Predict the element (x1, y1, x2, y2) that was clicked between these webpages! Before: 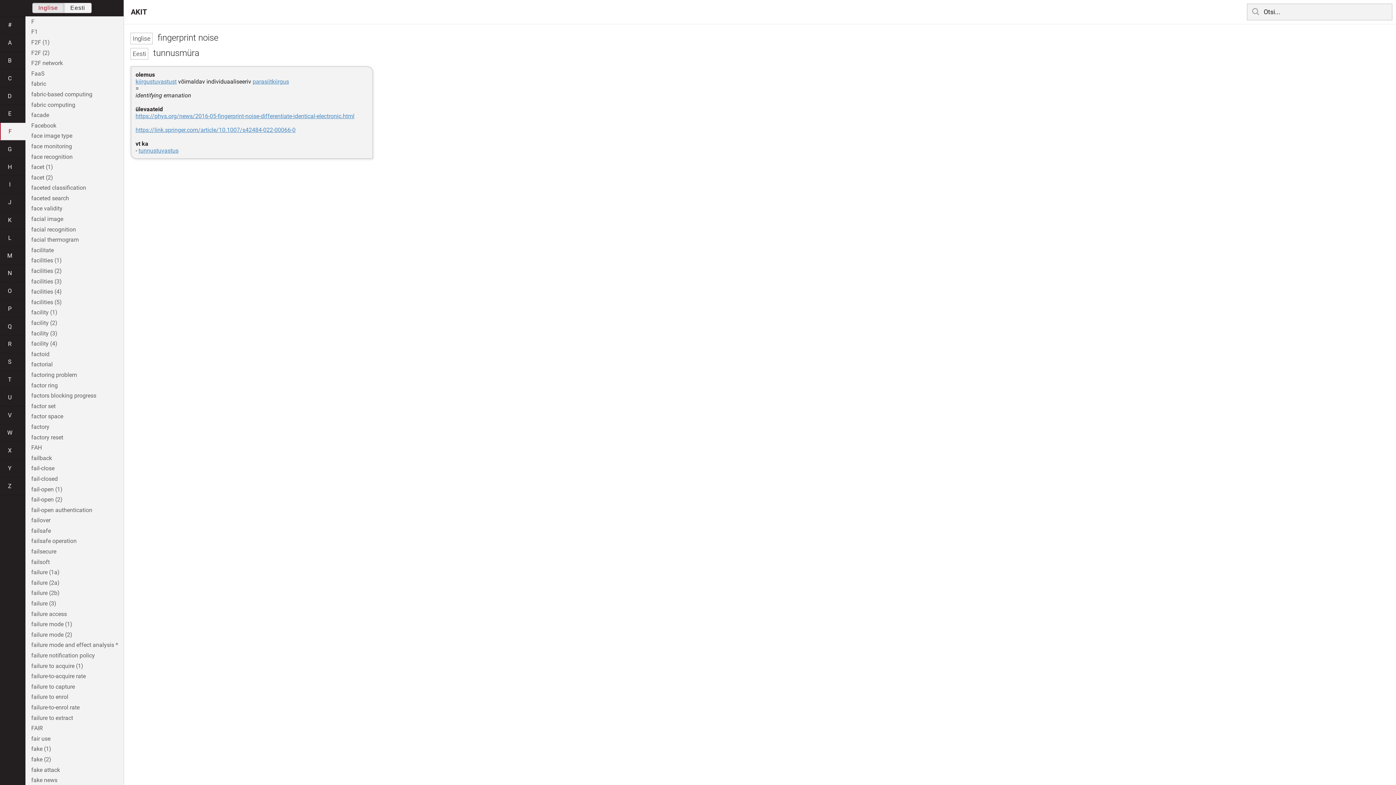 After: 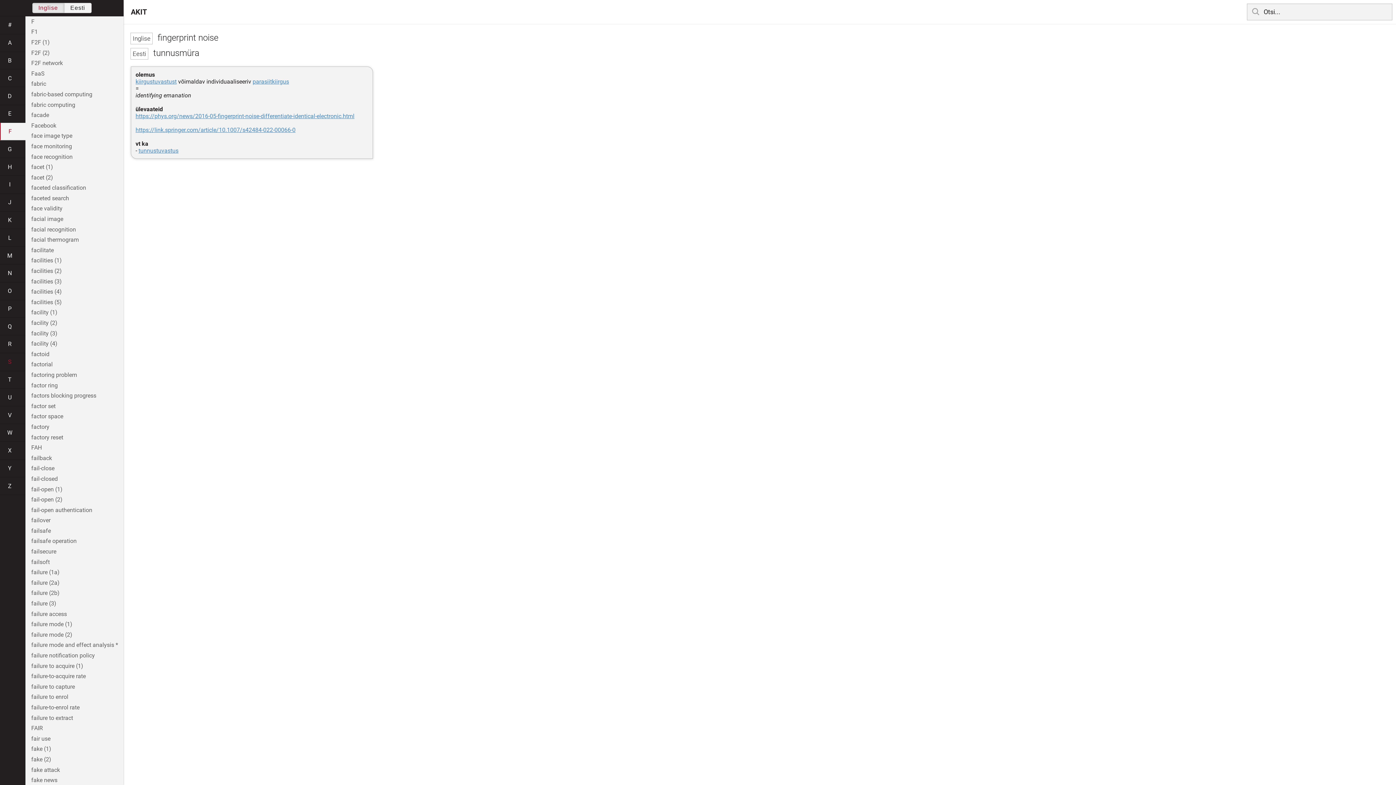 Action: bbox: (0, 353, 25, 371) label: S